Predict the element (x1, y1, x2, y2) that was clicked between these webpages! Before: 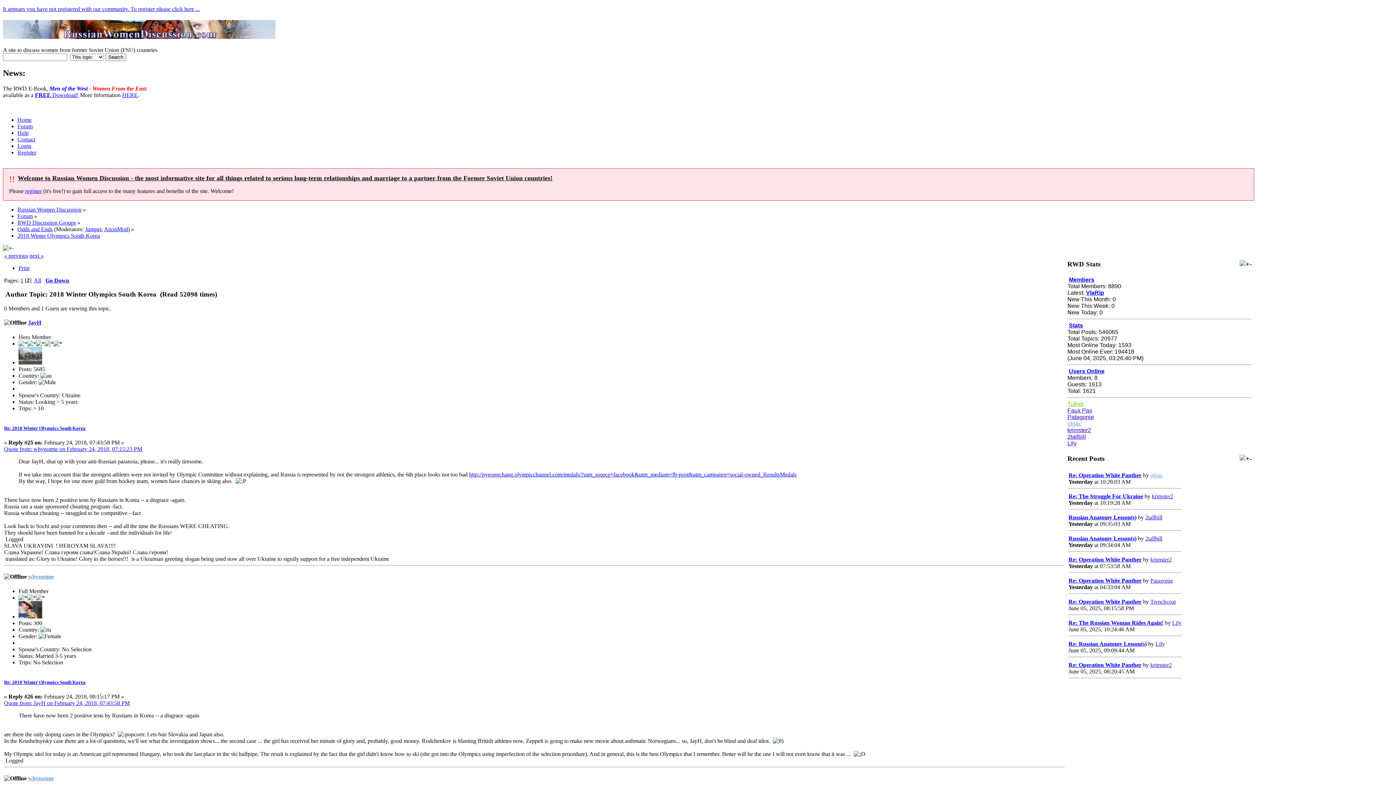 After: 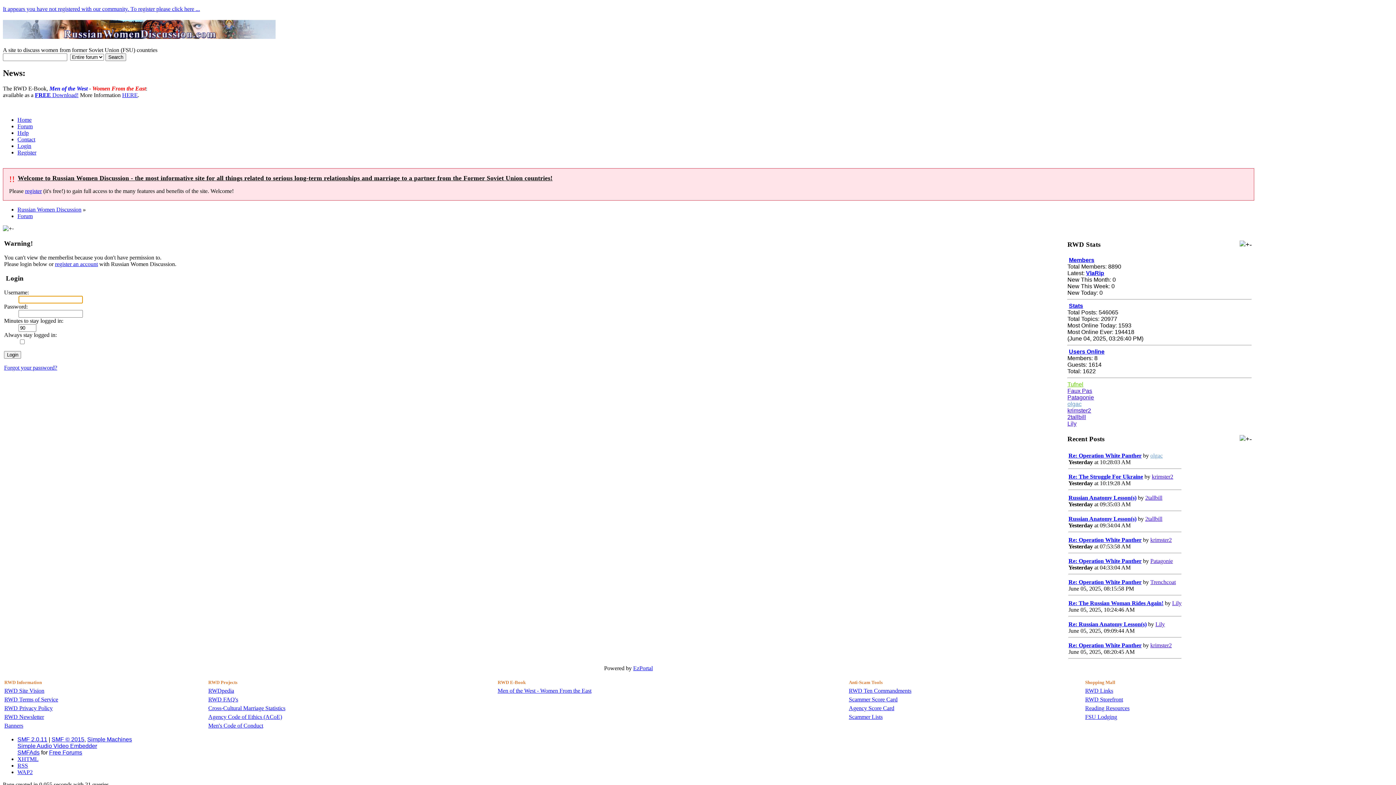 Action: label: Members bbox: (1069, 276, 1094, 282)